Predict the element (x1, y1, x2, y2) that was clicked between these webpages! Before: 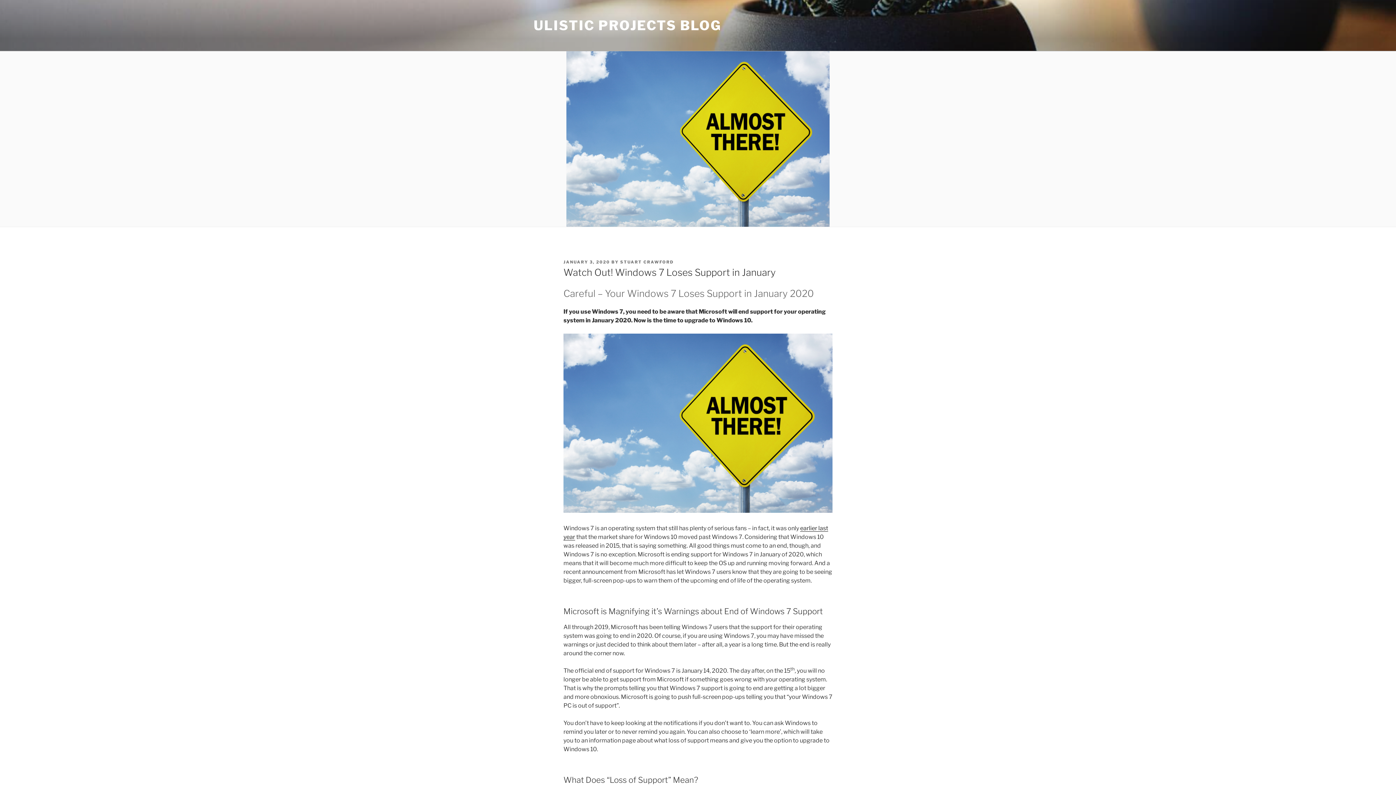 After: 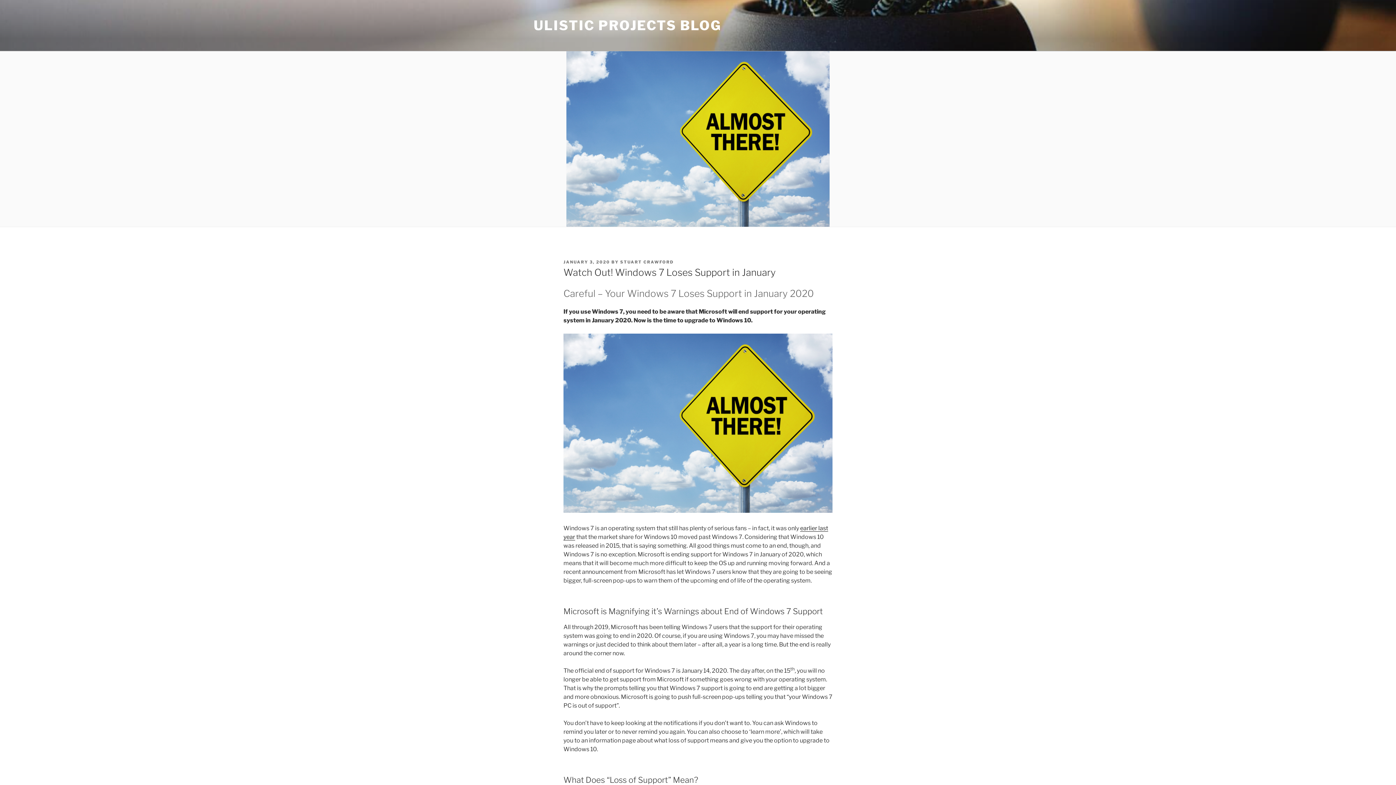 Action: bbox: (563, 259, 610, 264) label: JANUARY 3, 2020